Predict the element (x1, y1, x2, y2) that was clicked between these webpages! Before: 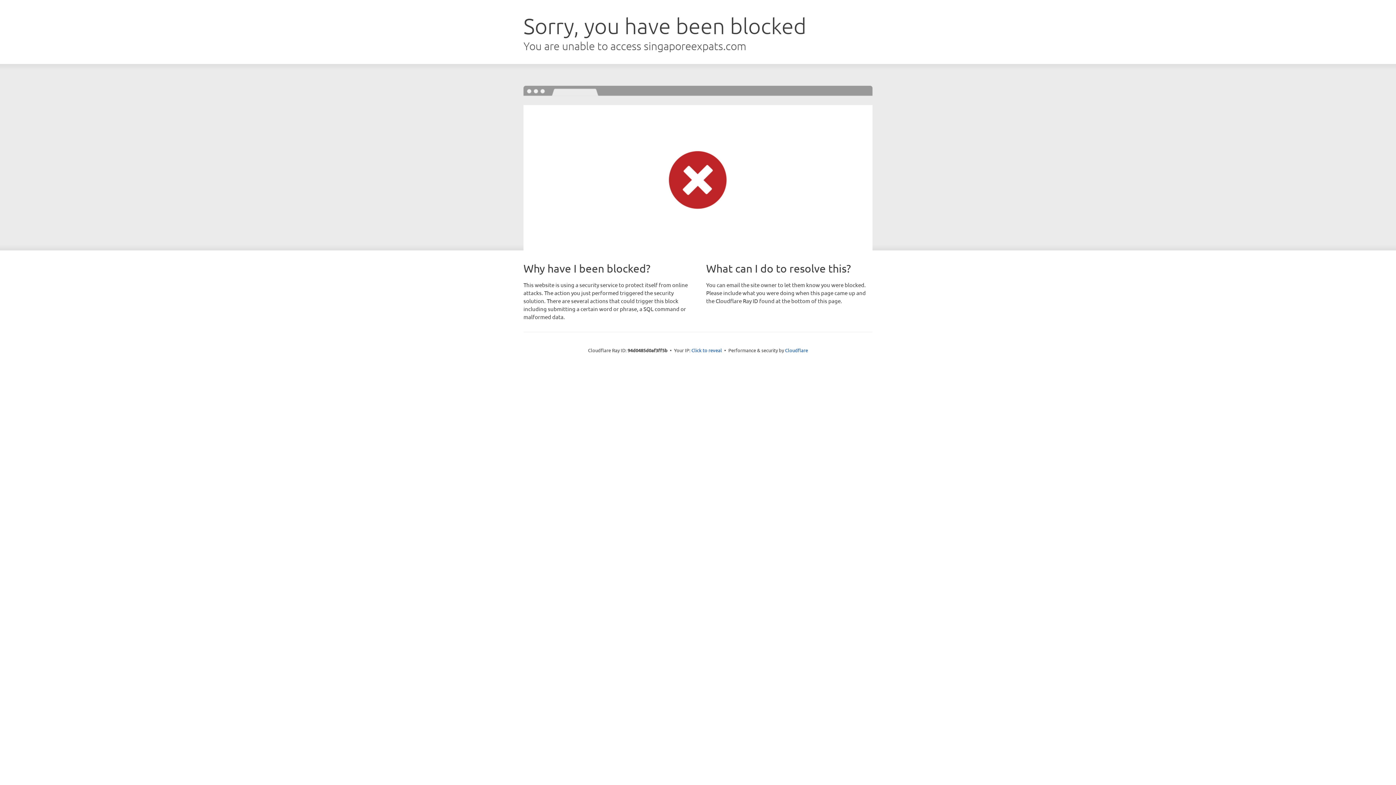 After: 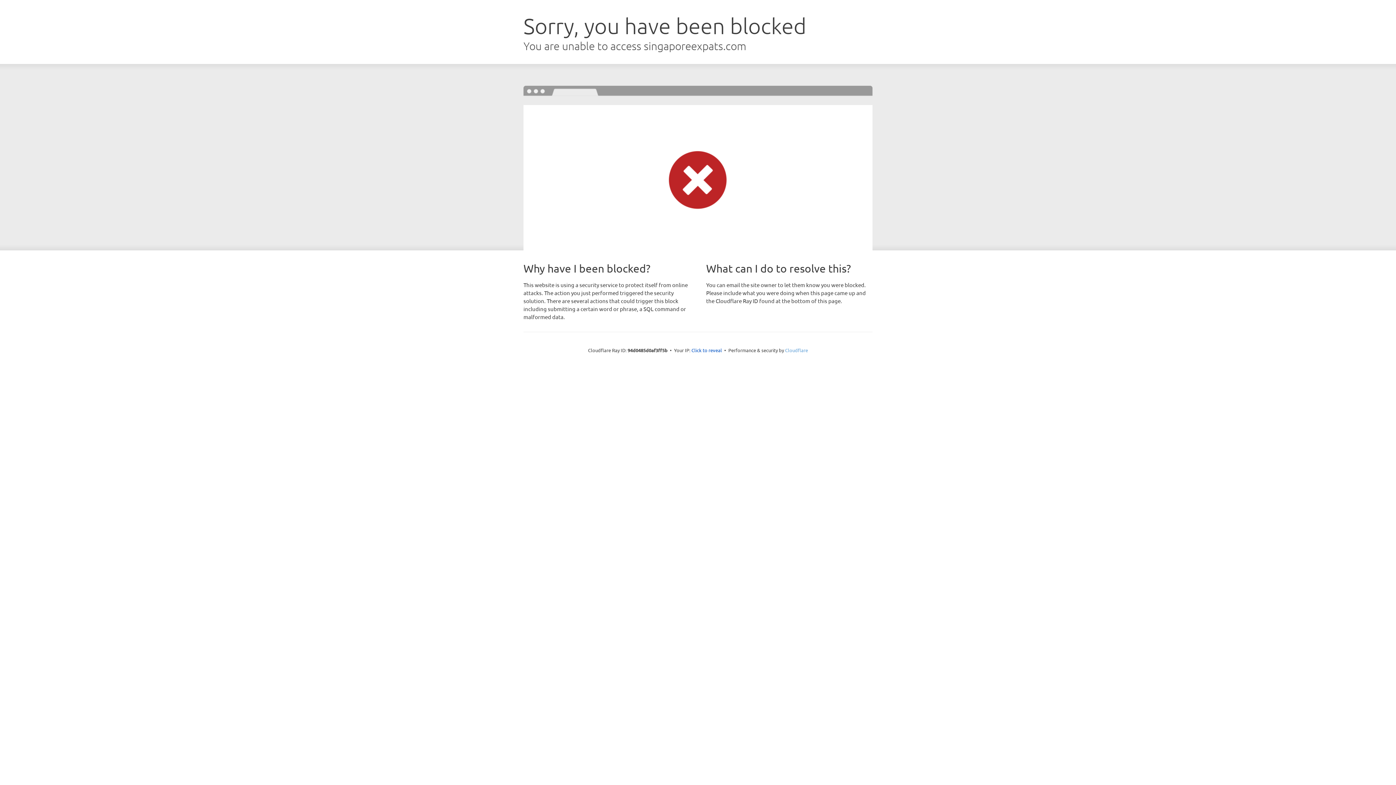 Action: label: Cloudflare bbox: (785, 347, 808, 353)